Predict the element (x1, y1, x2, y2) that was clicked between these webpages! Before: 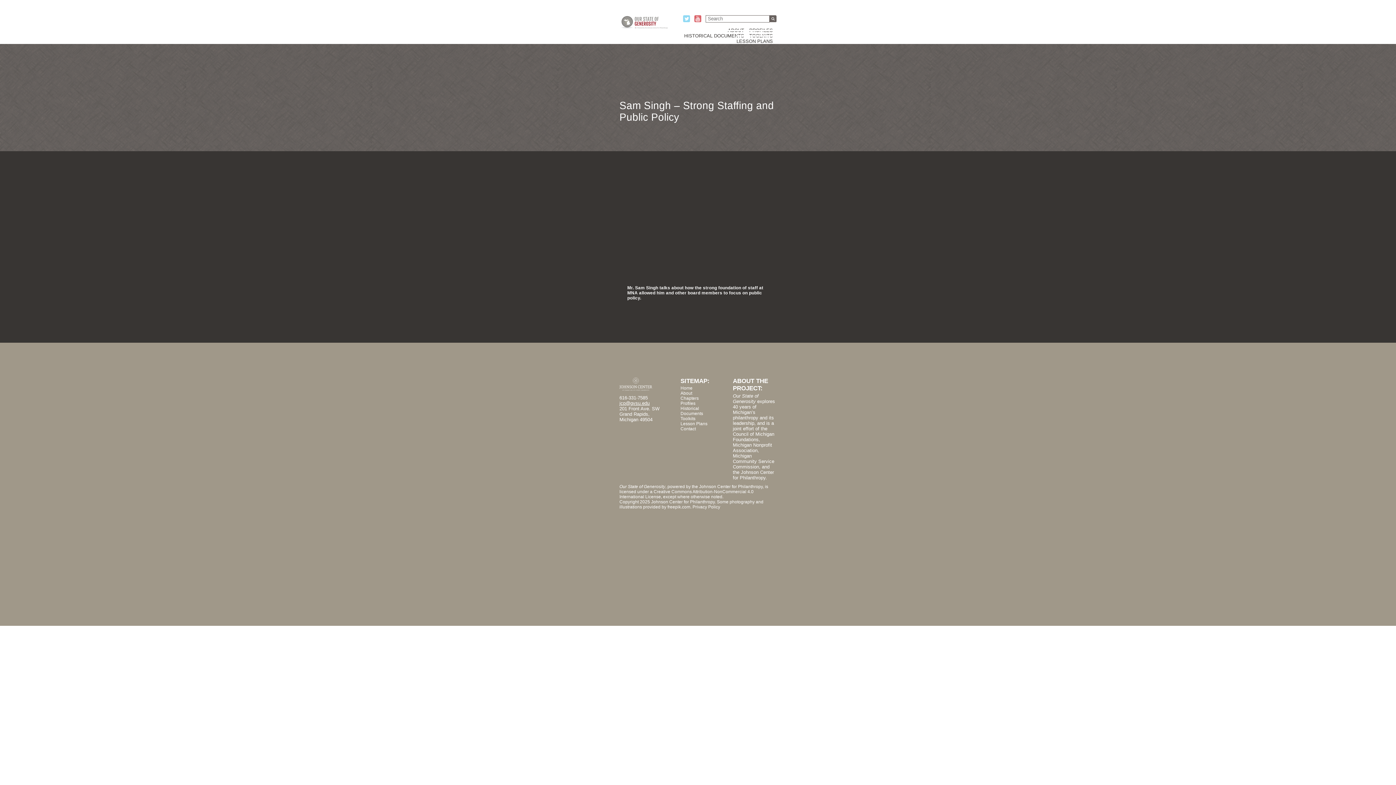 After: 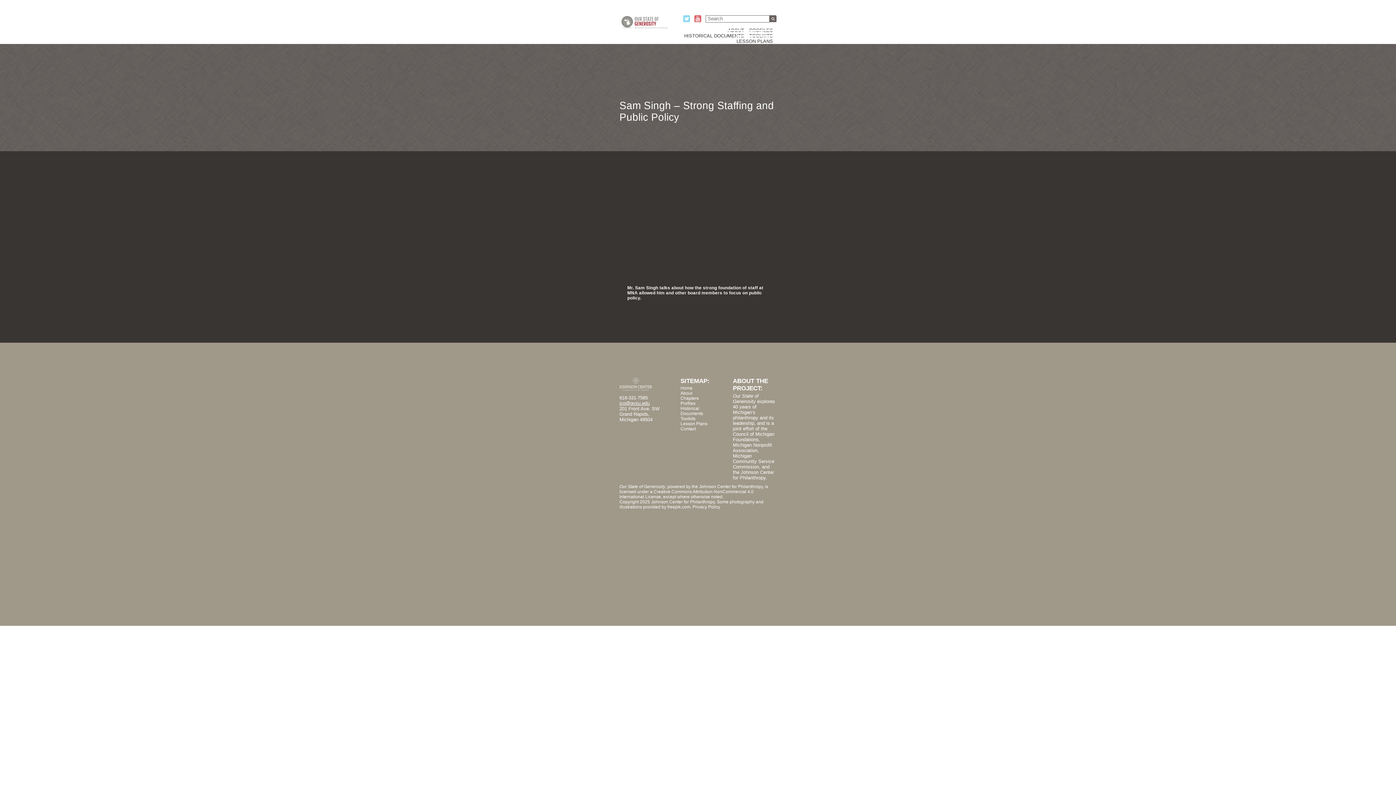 Action: bbox: (683, 15, 690, 22)